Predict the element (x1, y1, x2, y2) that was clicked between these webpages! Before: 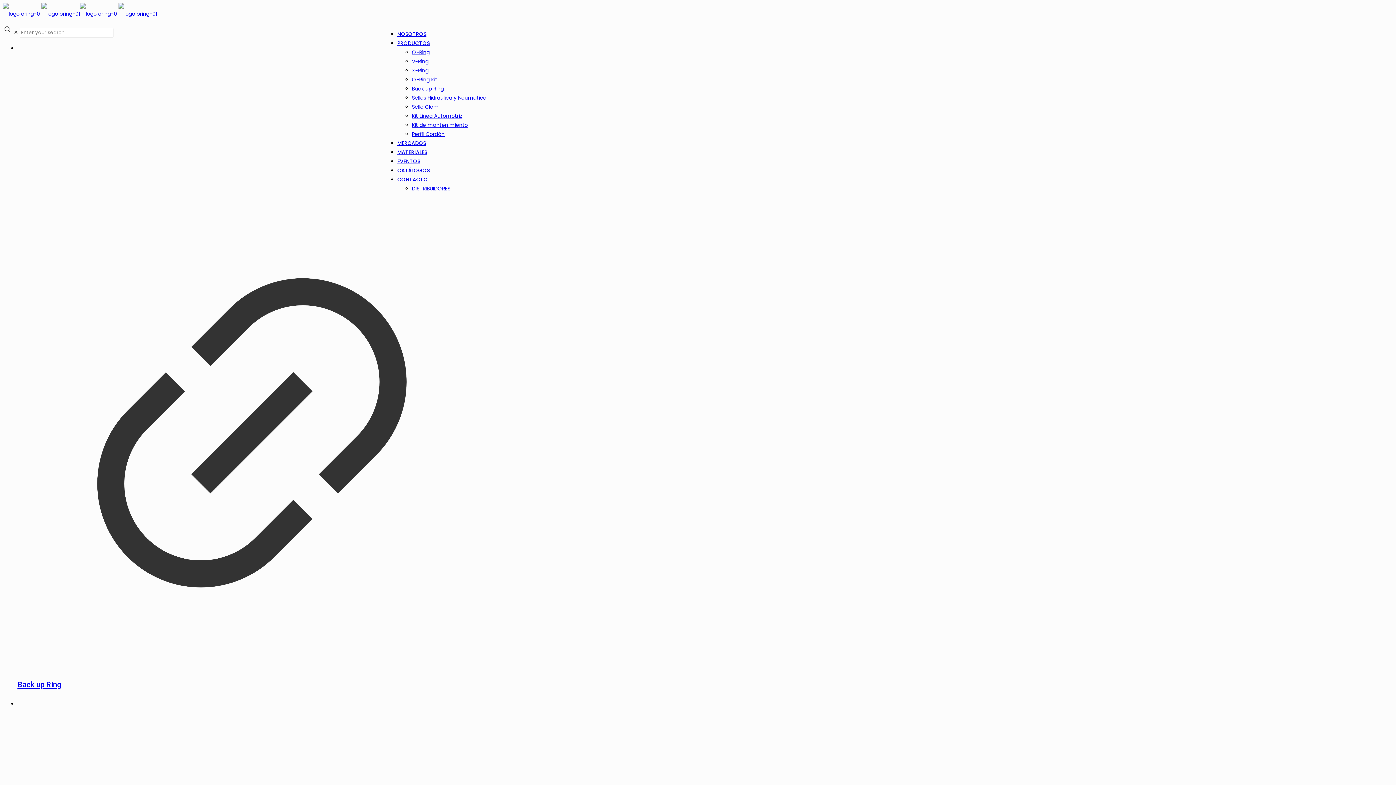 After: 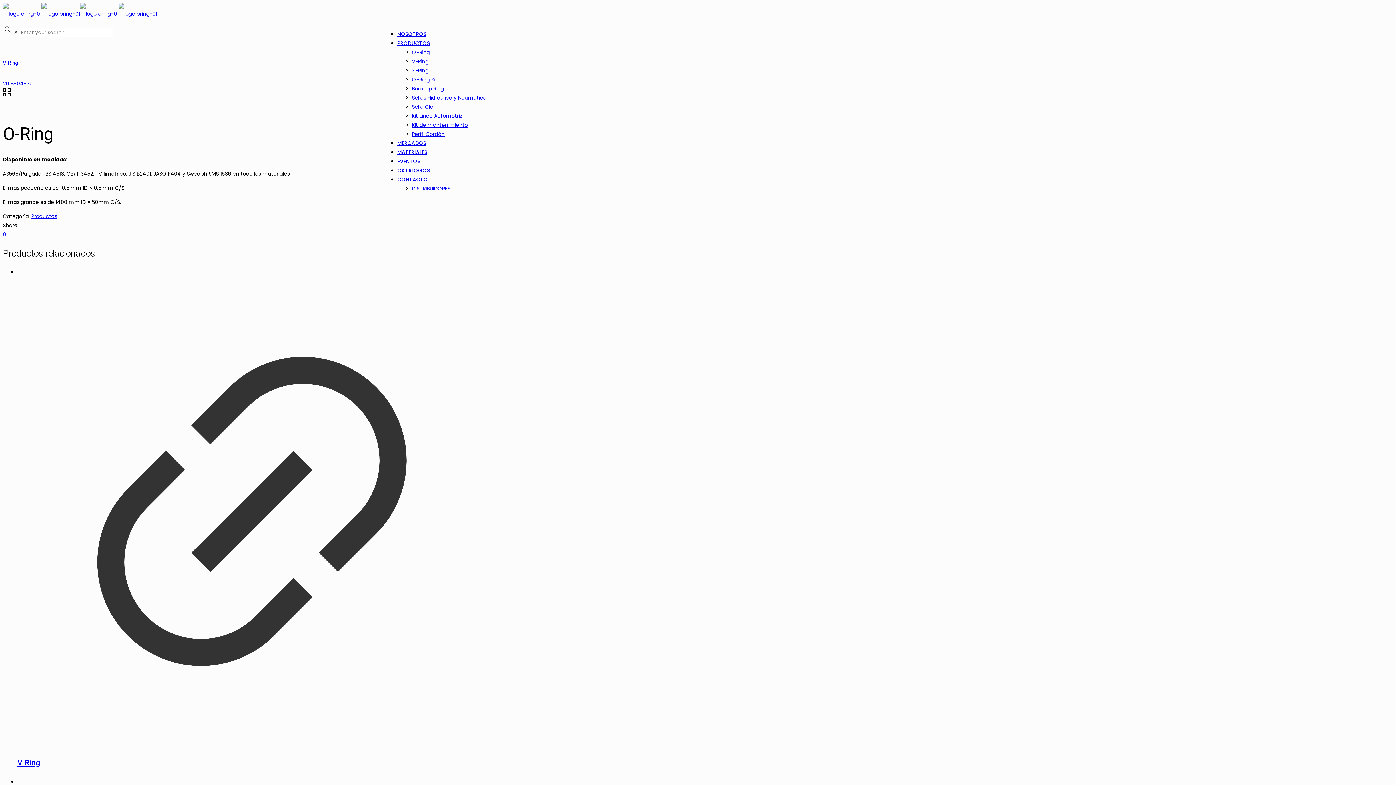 Action: bbox: (412, 48, 429, 56) label: O-Ring